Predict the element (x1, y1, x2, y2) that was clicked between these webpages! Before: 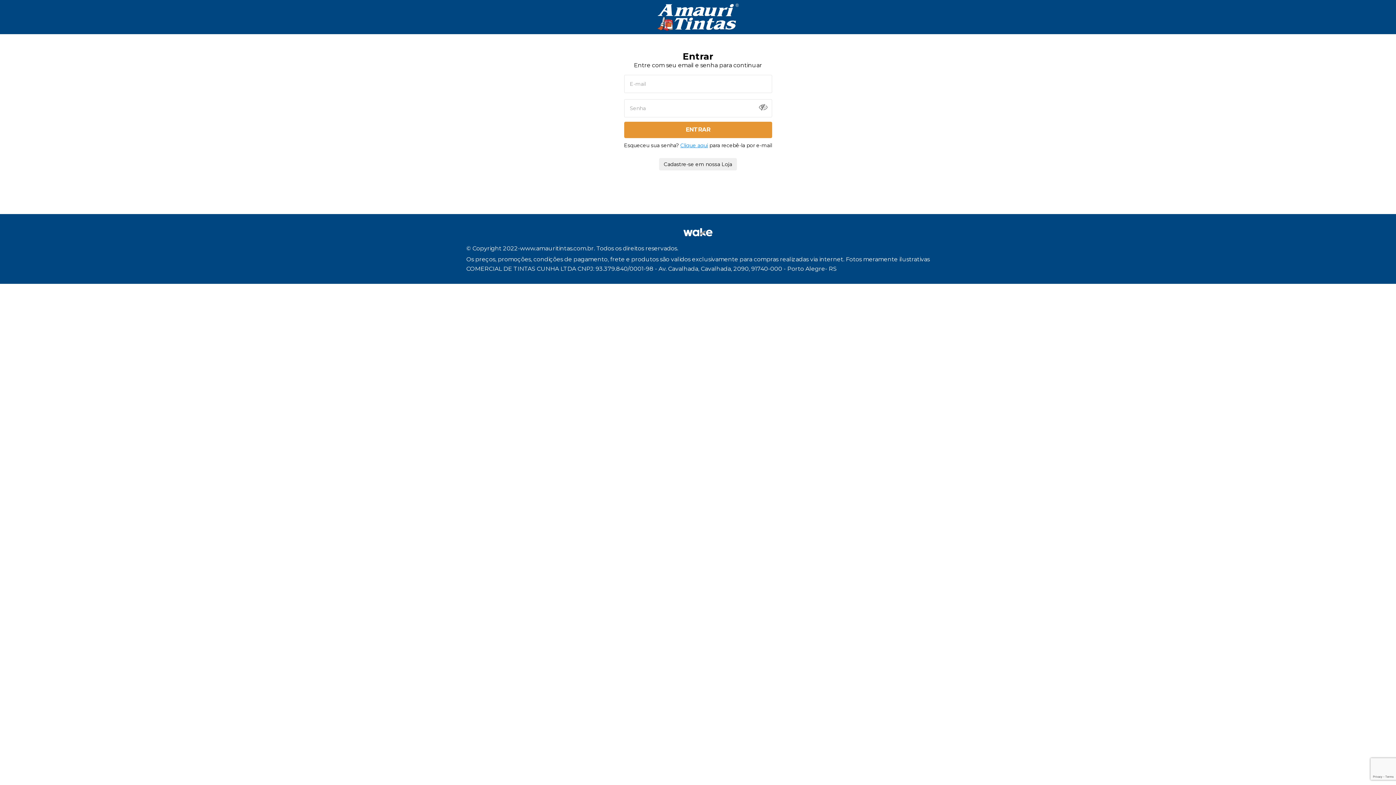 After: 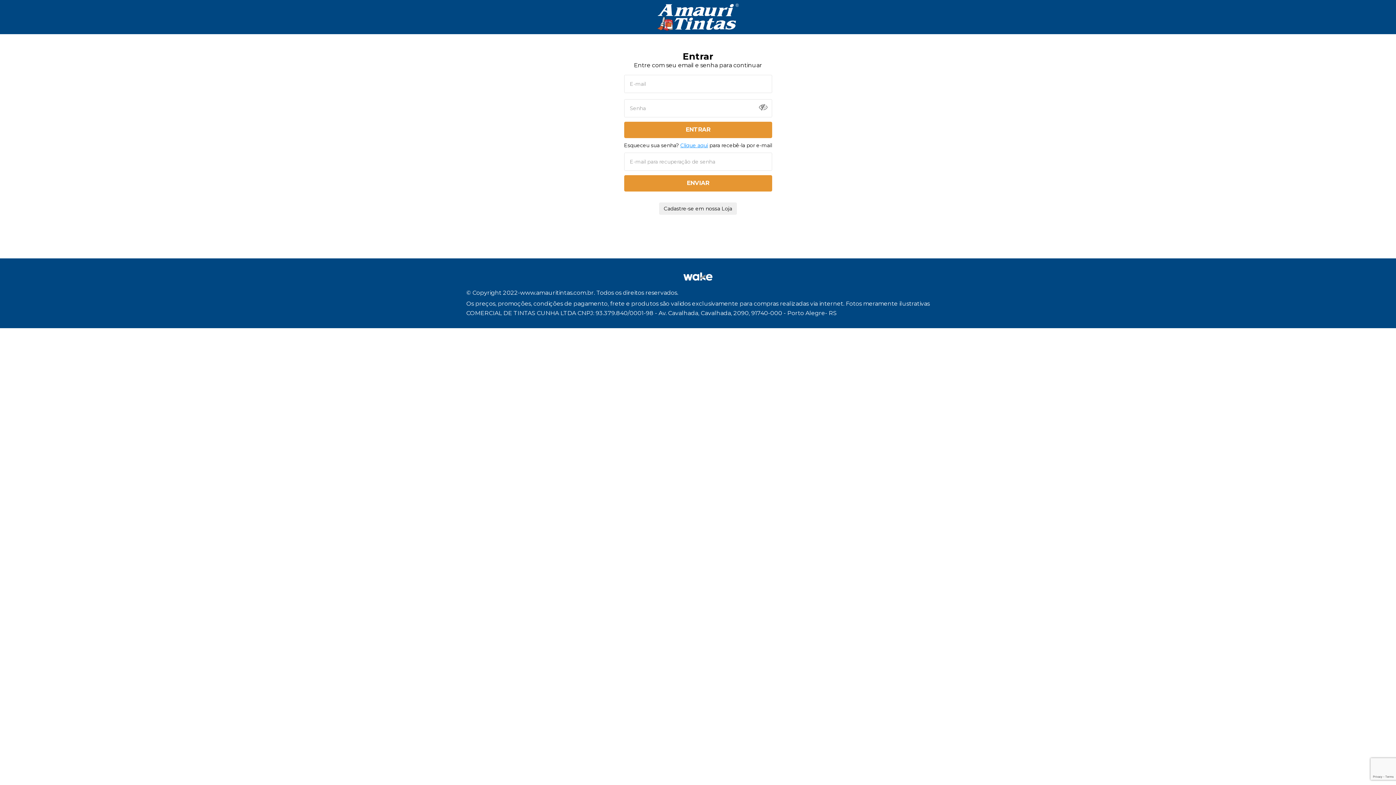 Action: label: Clique aqui bbox: (680, 142, 708, 148)